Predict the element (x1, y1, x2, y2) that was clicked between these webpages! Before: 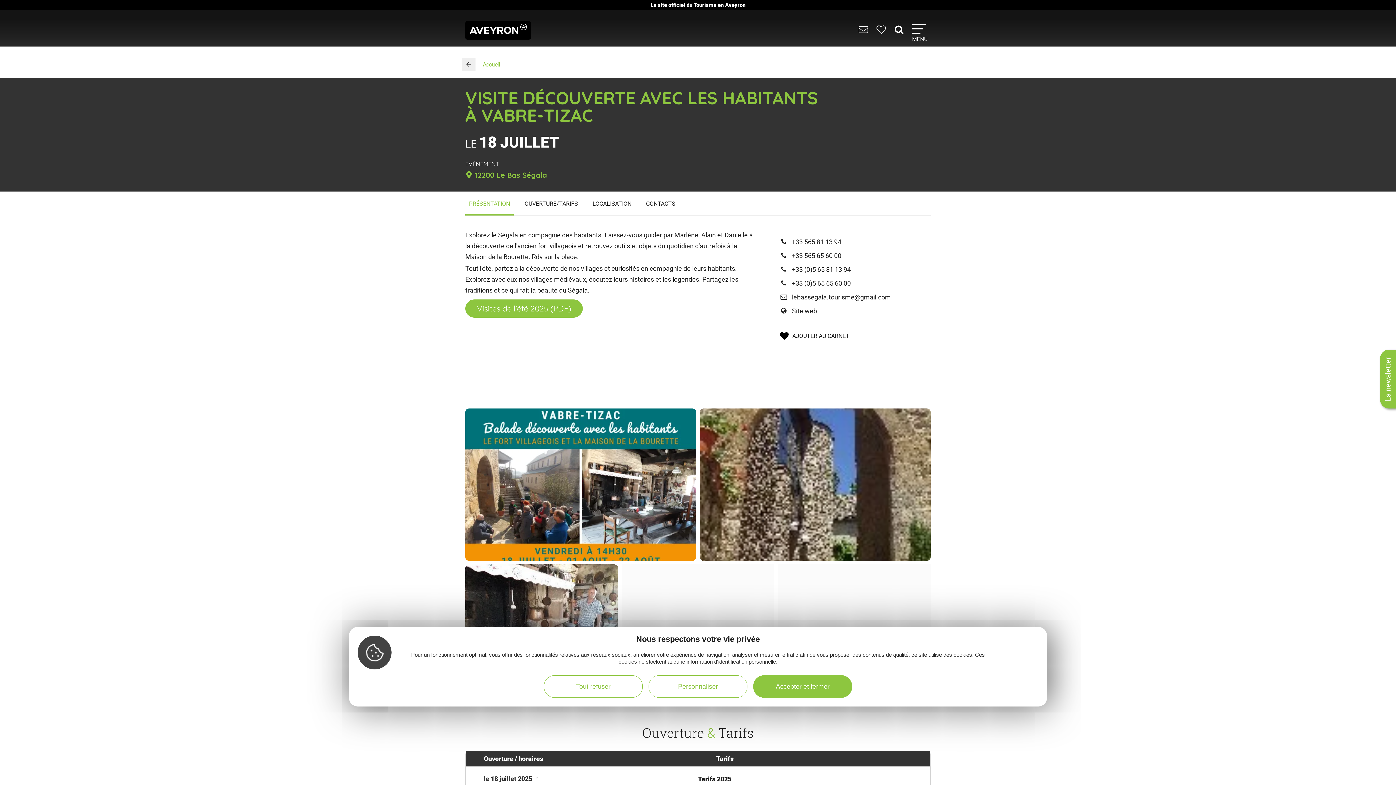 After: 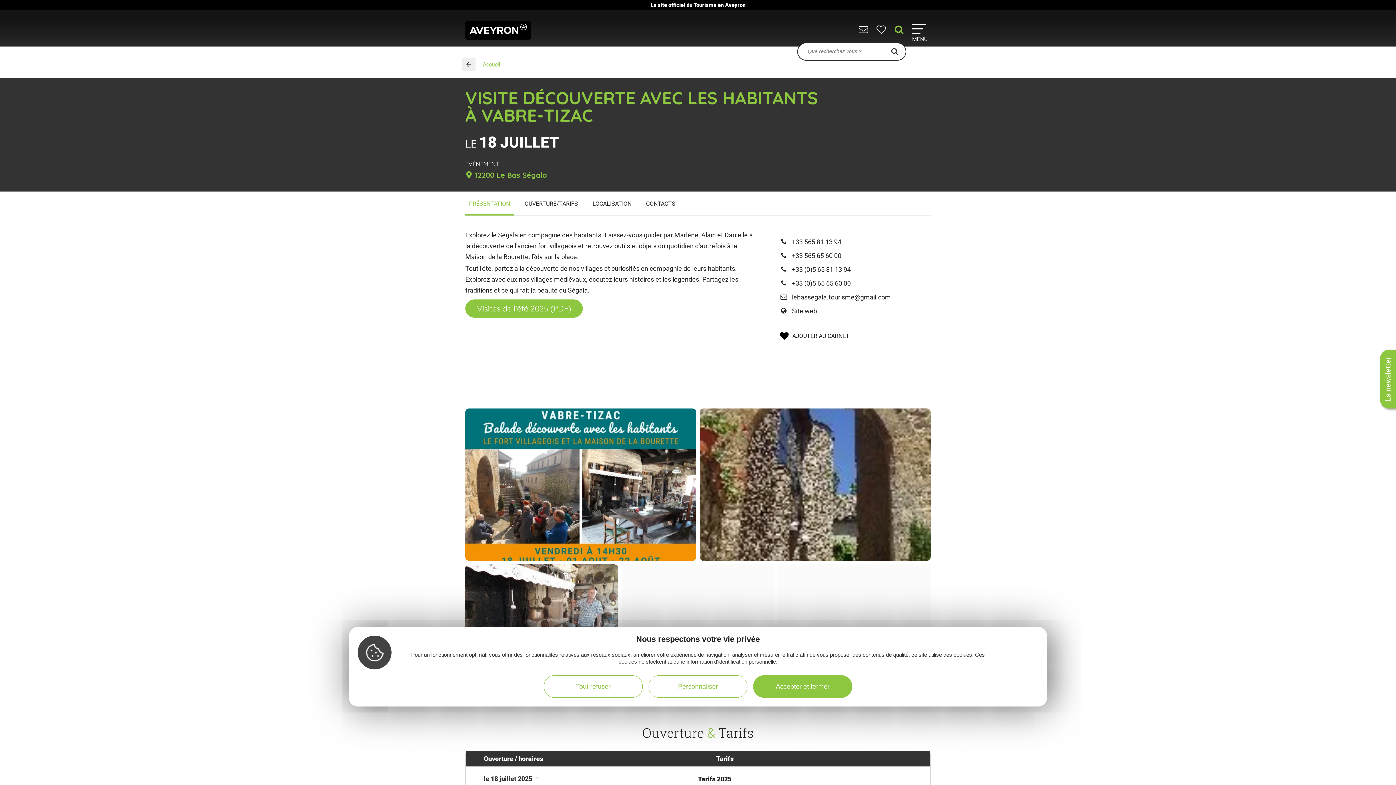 Action: bbox: (894, 28, 906, 34) label:  